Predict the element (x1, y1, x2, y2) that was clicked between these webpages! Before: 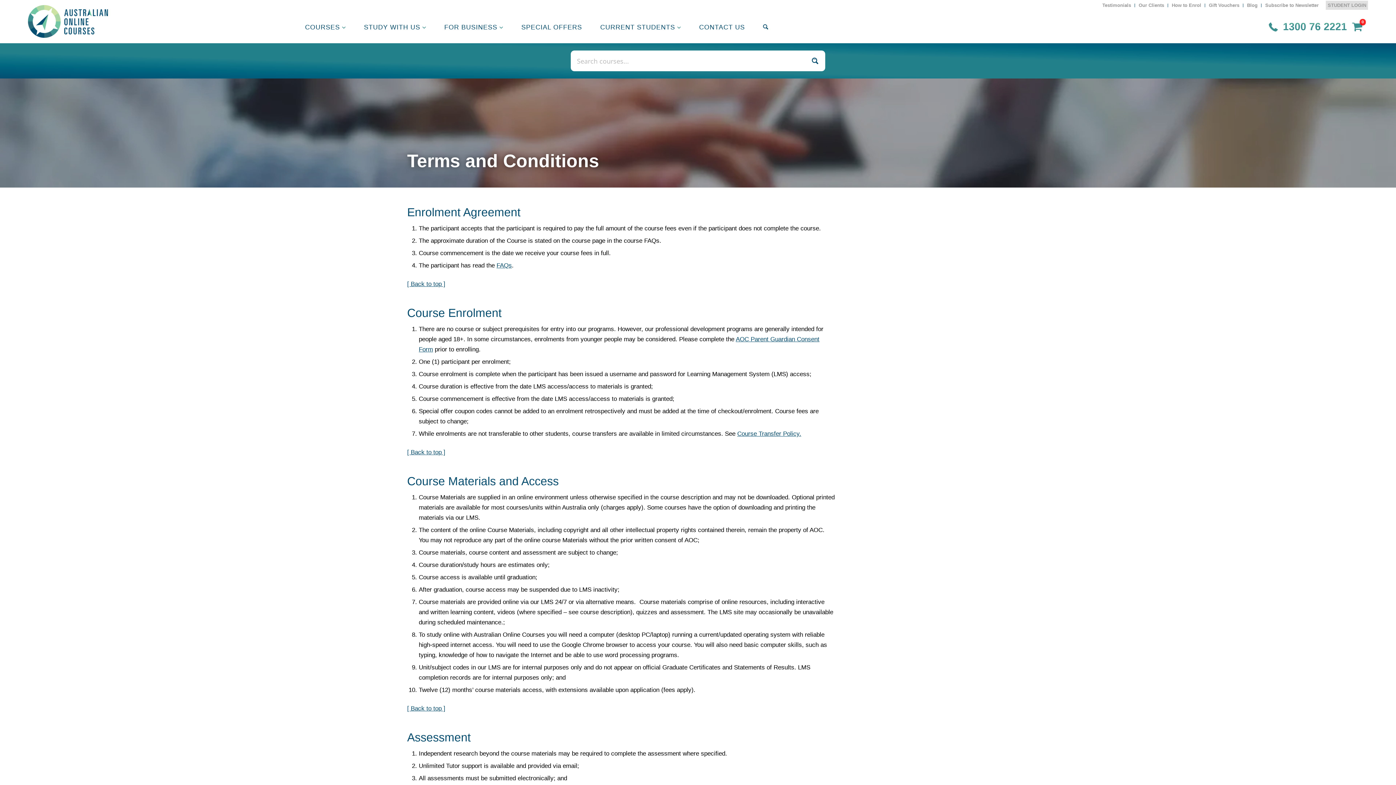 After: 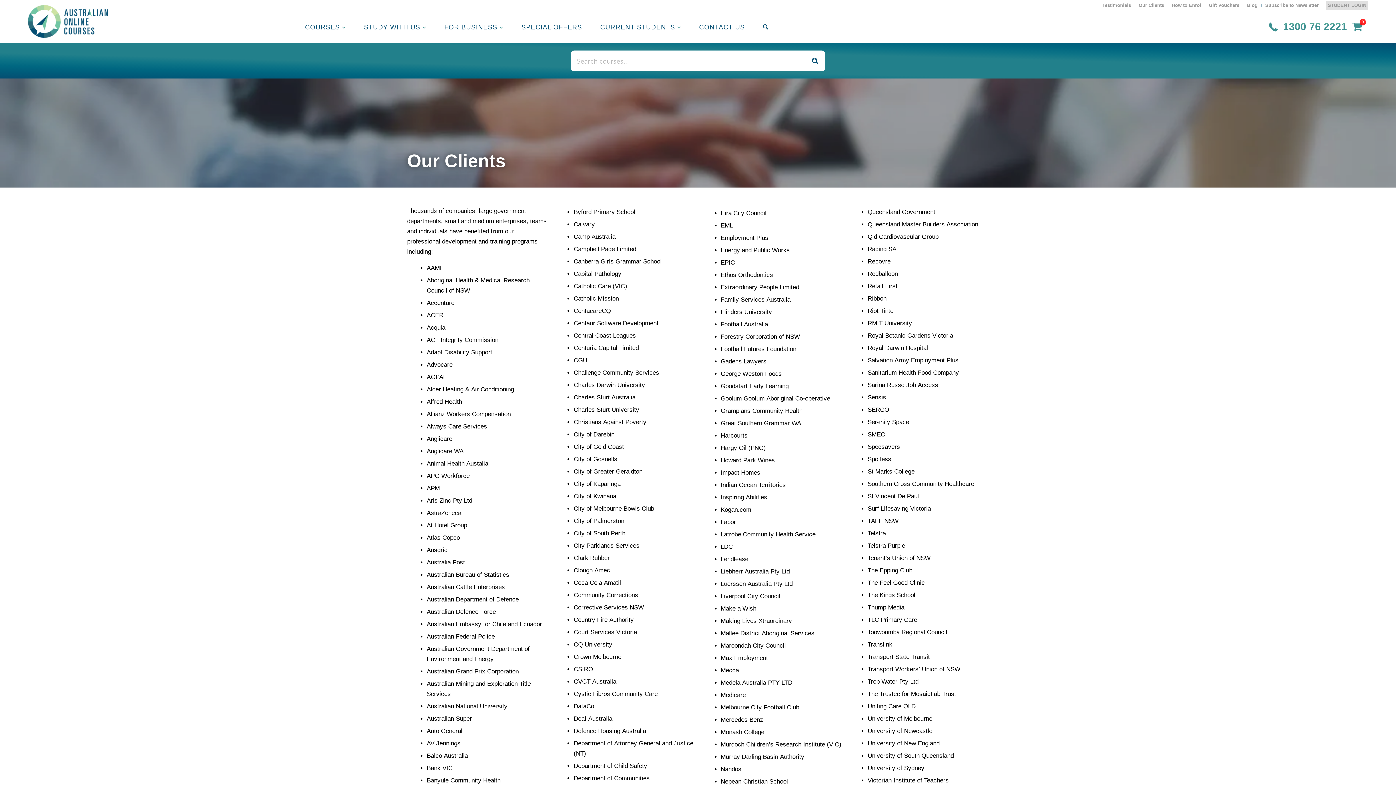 Action: label: Our Clients bbox: (1138, 0, 1164, 10)